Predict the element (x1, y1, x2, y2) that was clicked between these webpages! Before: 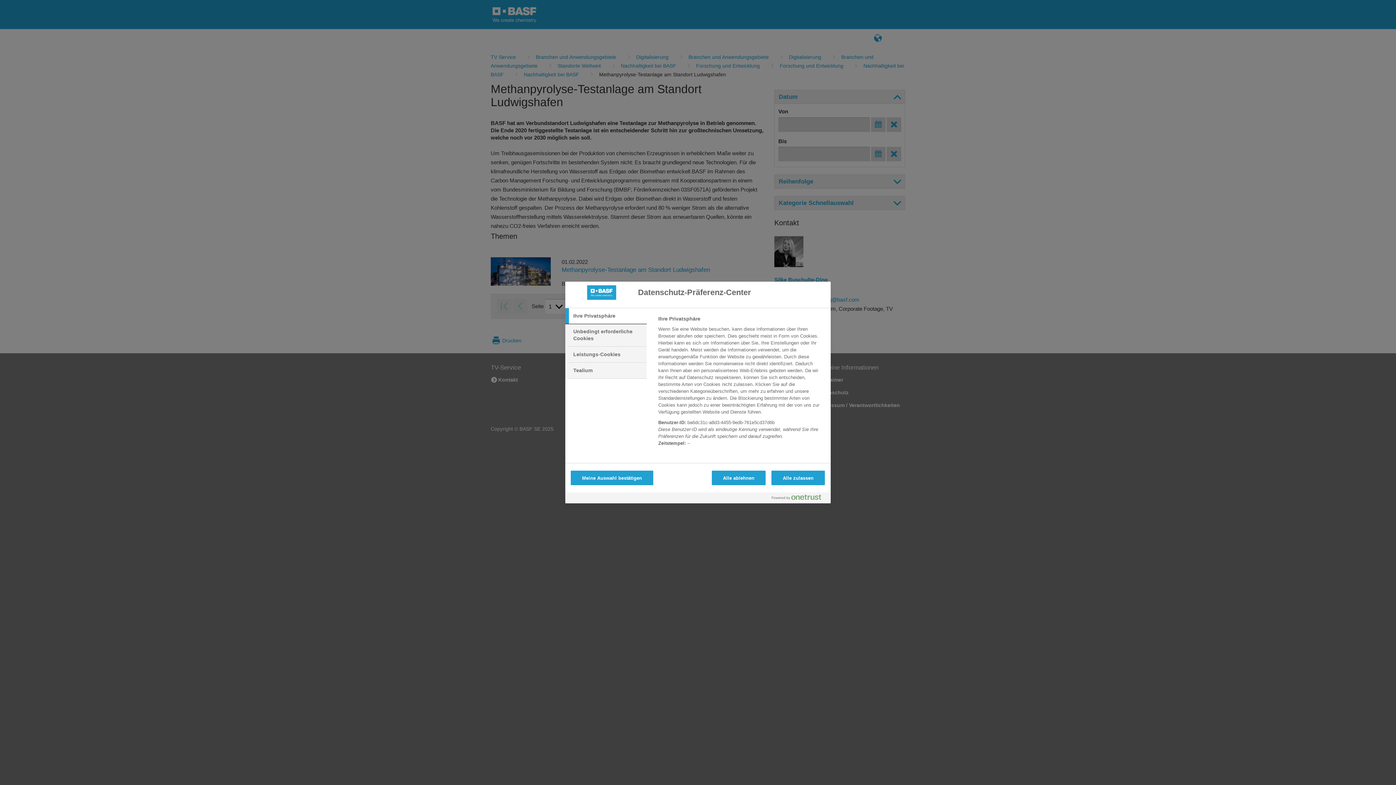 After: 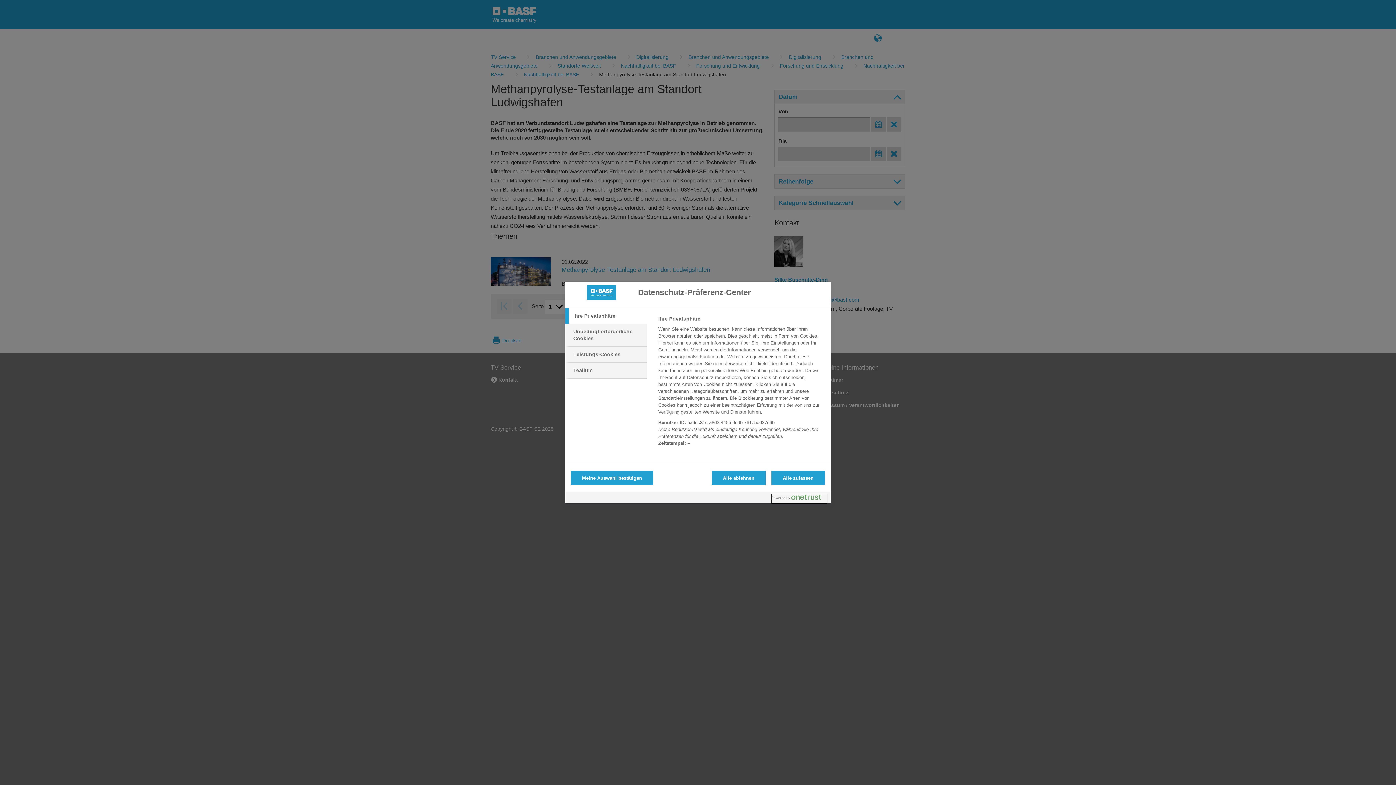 Action: label: Powered by OneTrust Wird in neuer Registerkarte geöffnet bbox: (772, 494, 827, 503)